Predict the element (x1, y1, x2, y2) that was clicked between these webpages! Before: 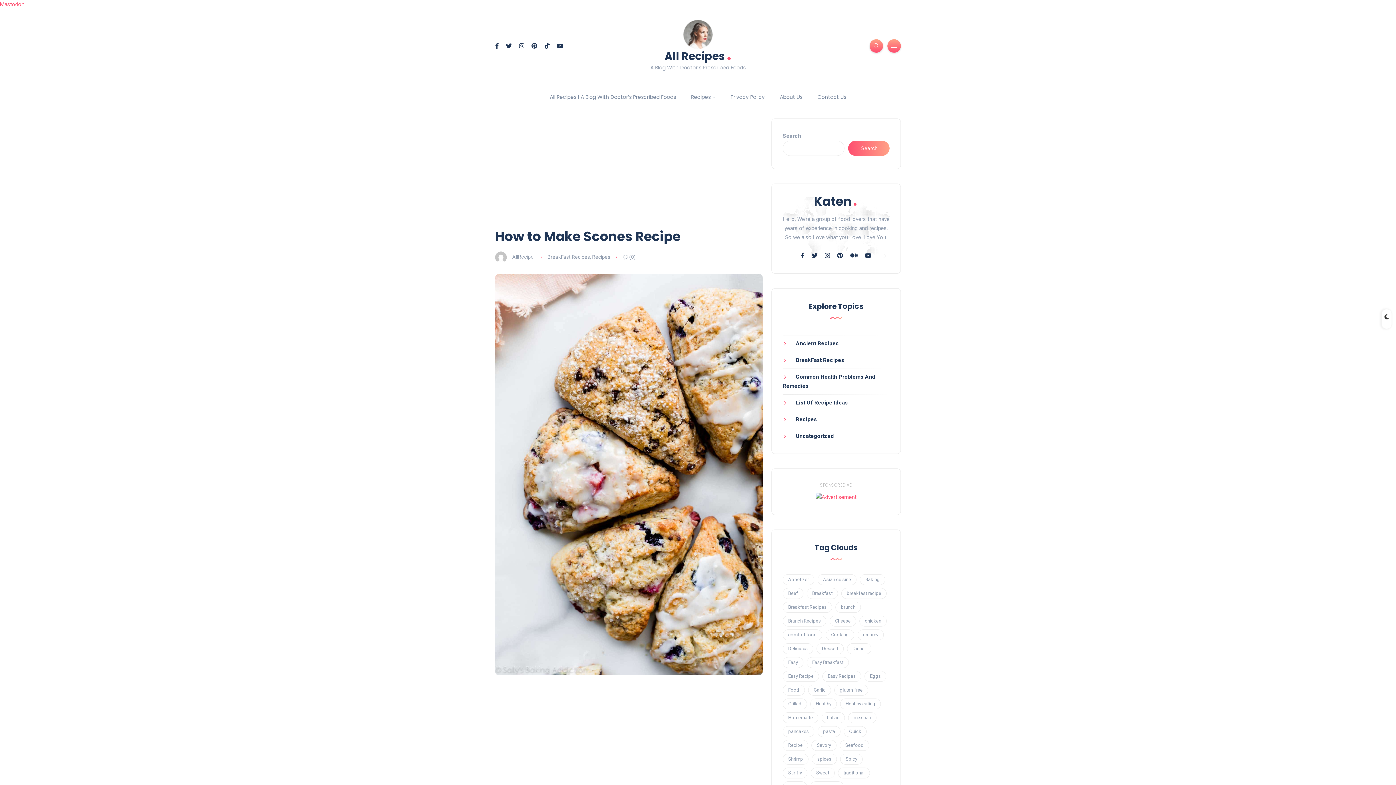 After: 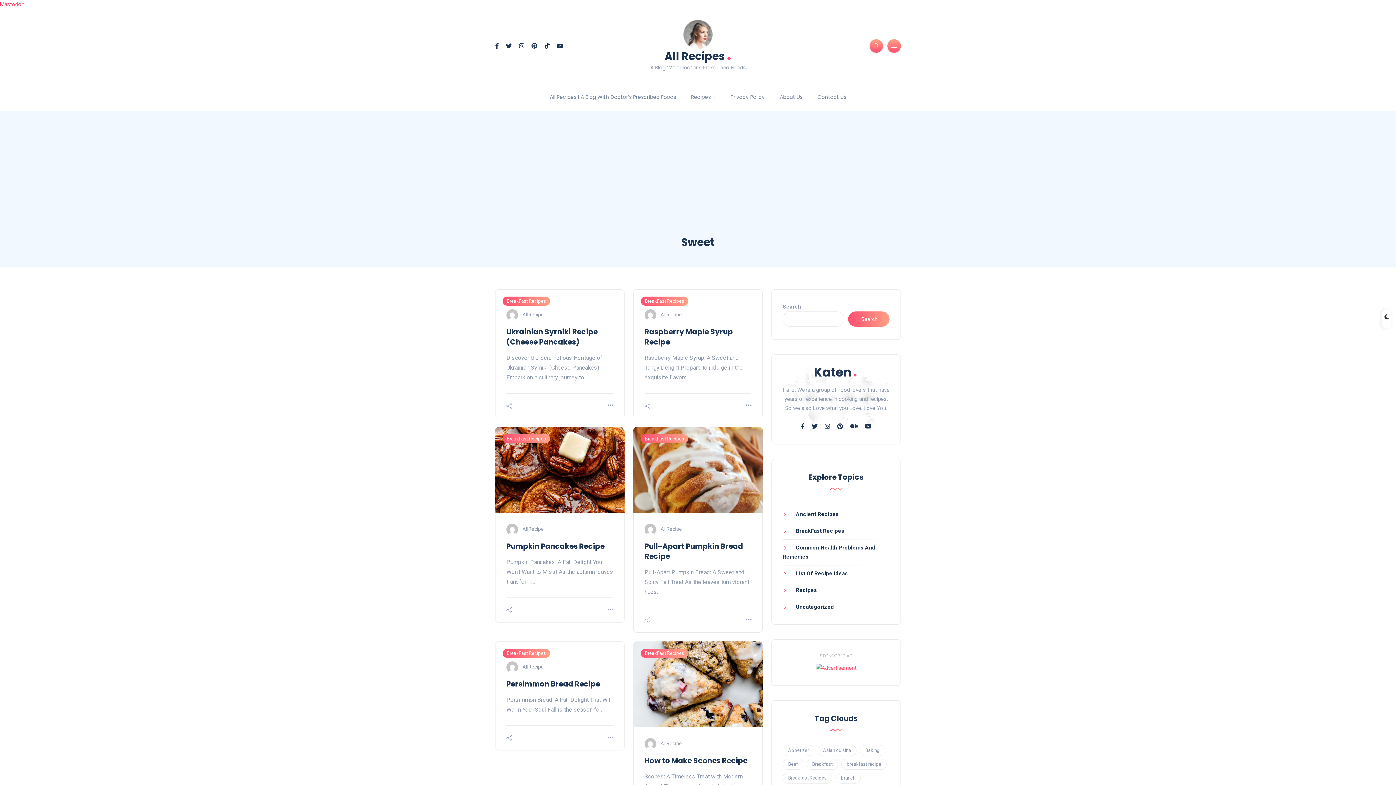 Action: bbox: (810, 767, 834, 778) label: Sweet (24 items)